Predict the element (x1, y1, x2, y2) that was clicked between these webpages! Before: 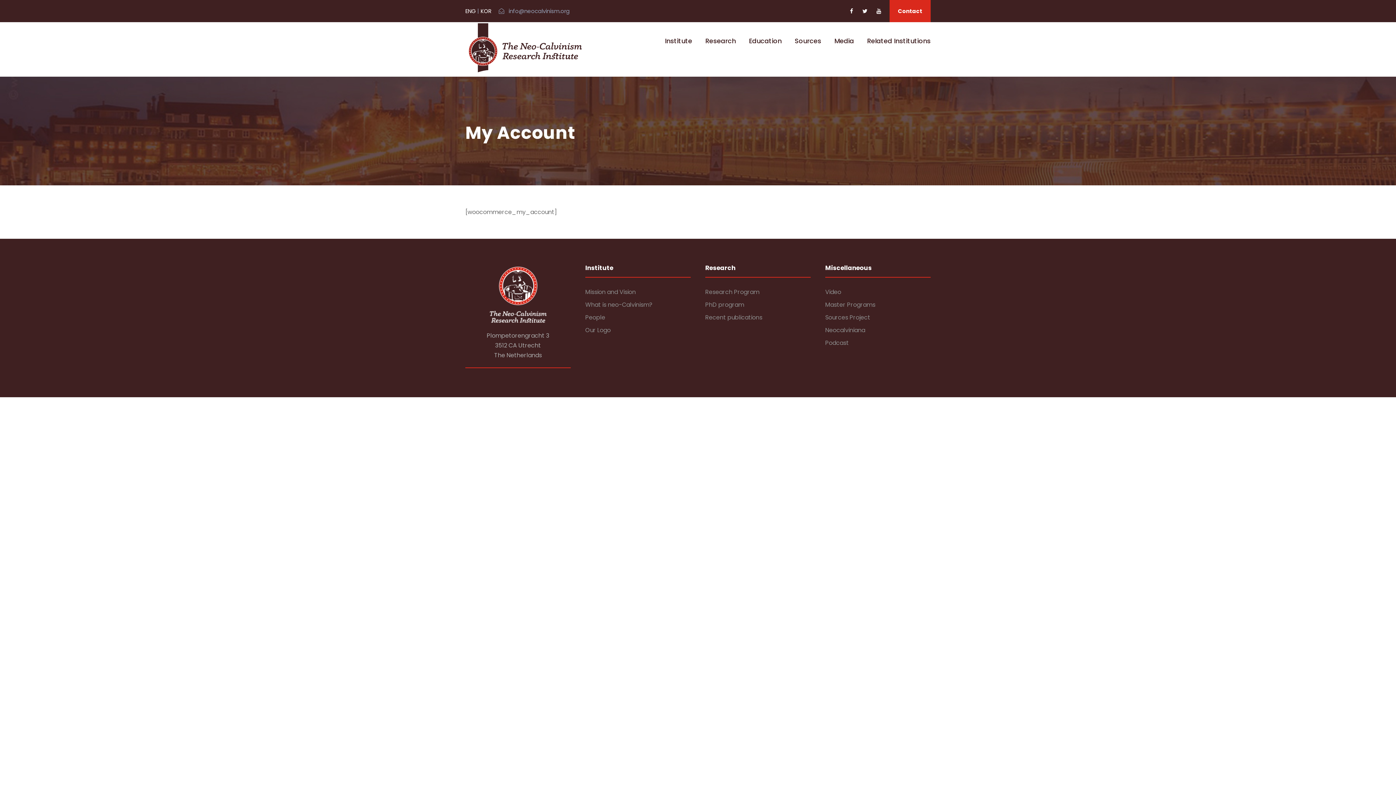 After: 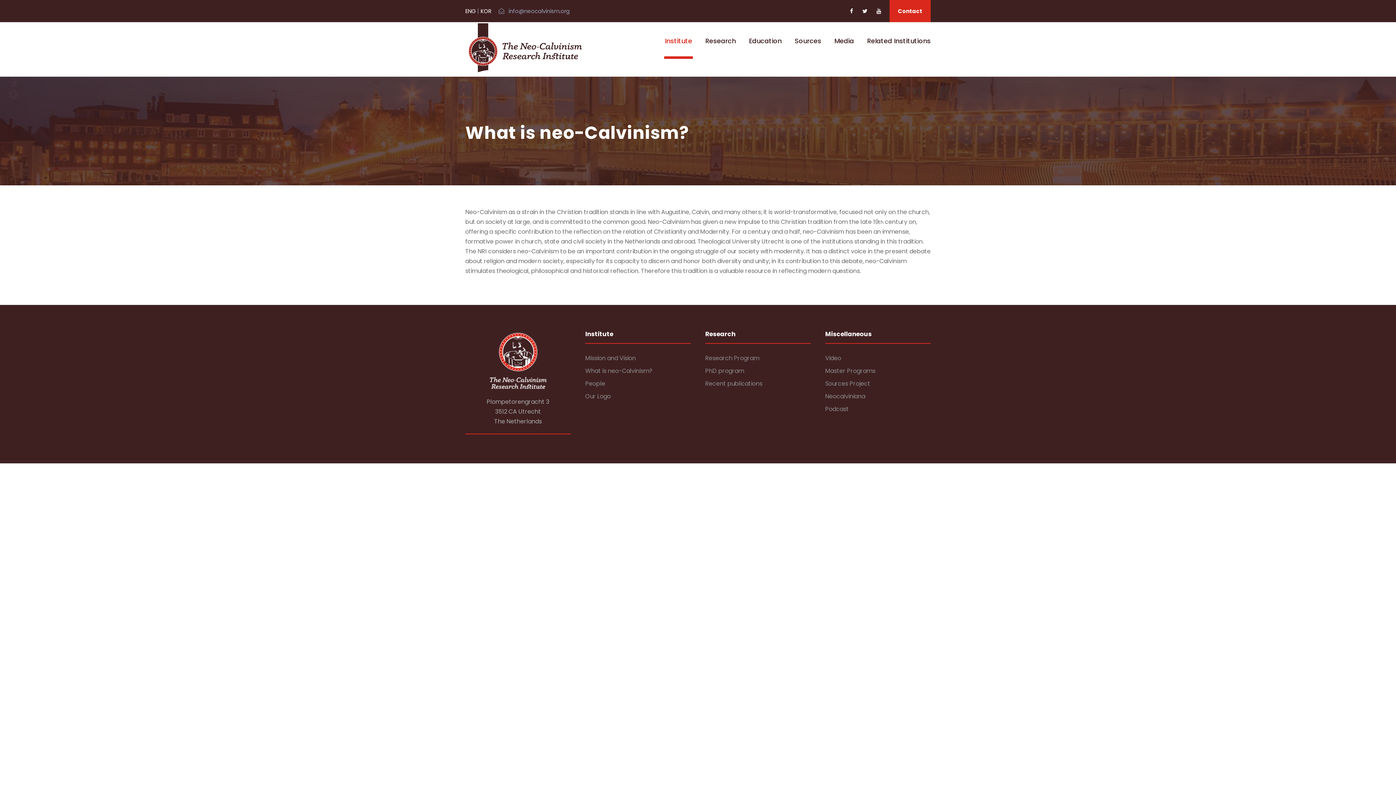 Action: label: What is neo-Calvinism? bbox: (585, 300, 652, 309)